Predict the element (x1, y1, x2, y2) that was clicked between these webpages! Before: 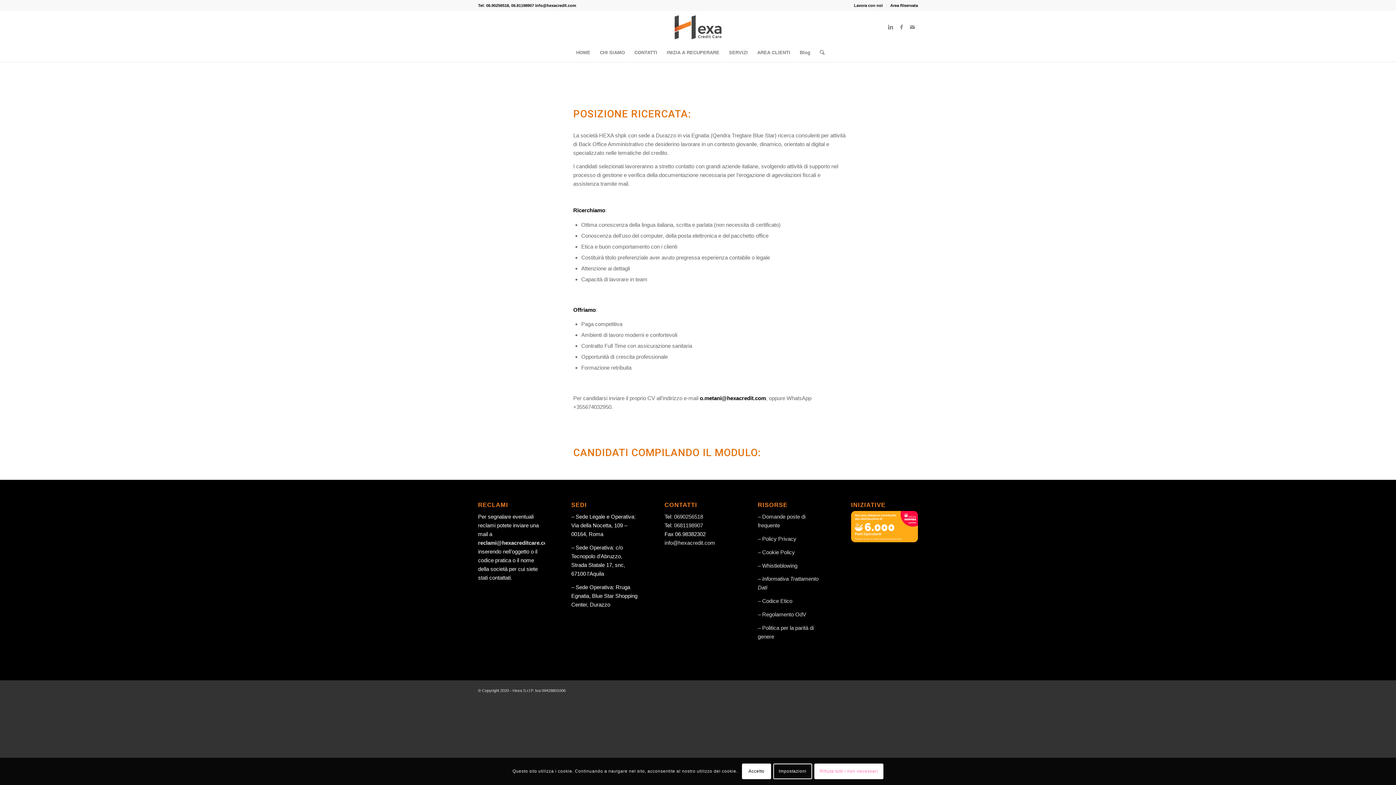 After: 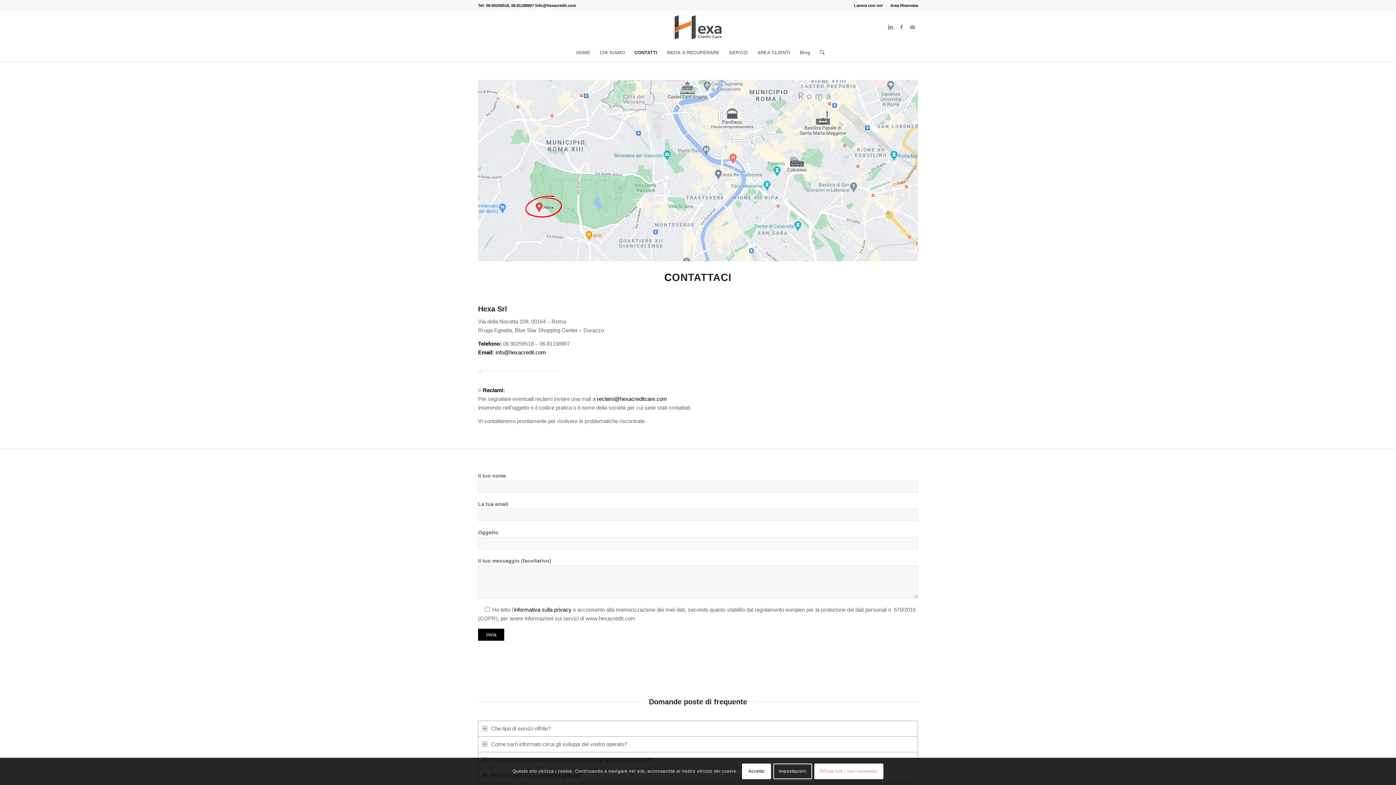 Action: label: 06.90256518, 06.81198907 bbox: (486, 3, 534, 7)